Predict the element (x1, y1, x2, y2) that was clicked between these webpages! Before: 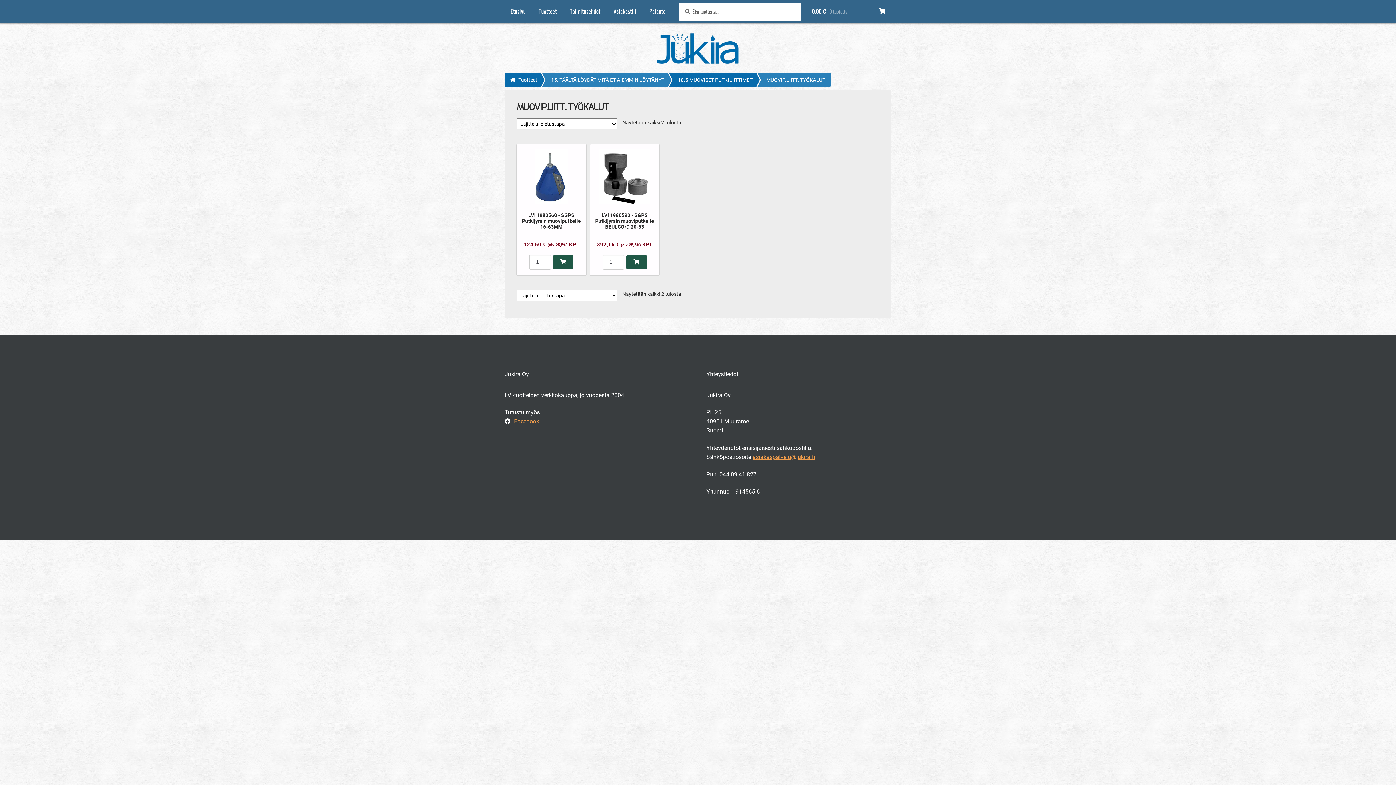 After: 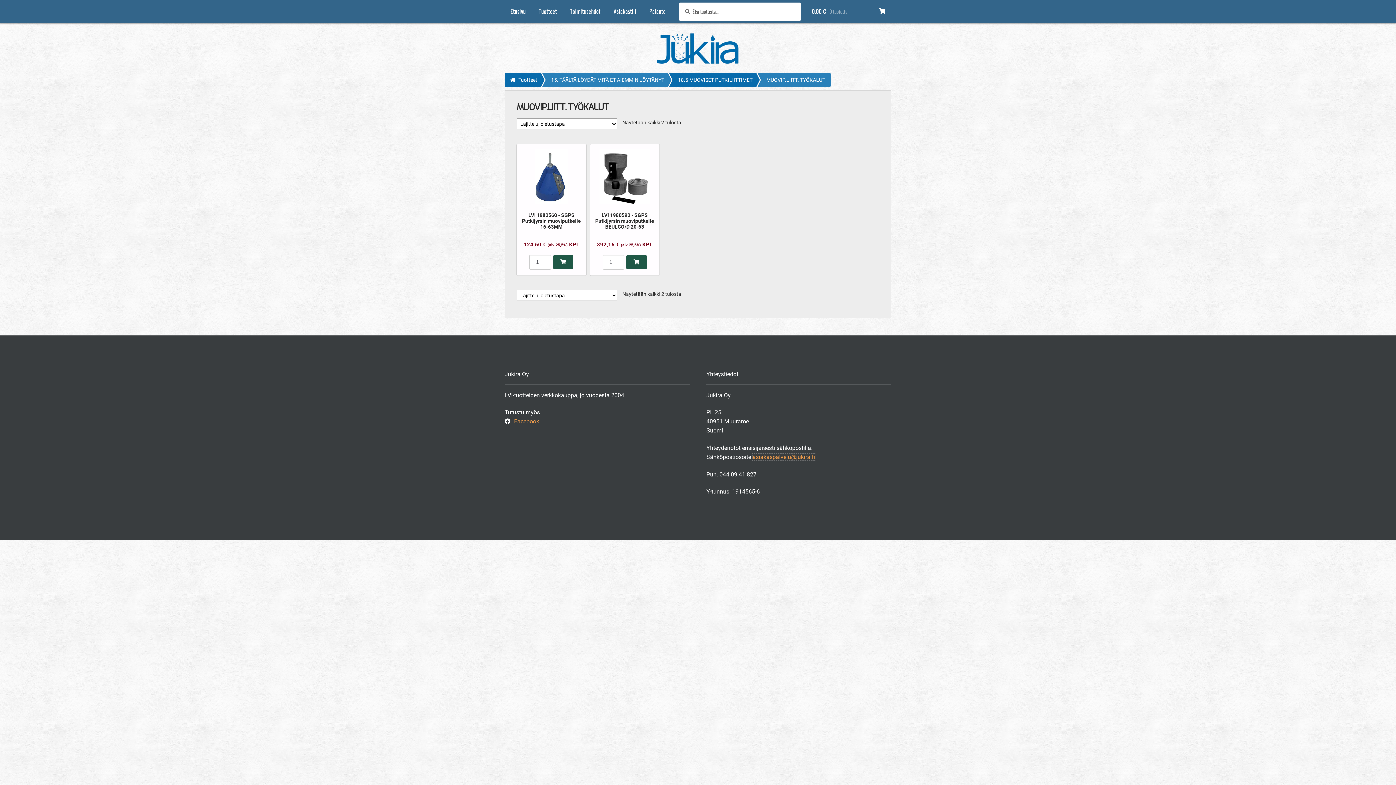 Action: bbox: (752, 453, 815, 460) label: asiakaspalvelu@jukira.fi